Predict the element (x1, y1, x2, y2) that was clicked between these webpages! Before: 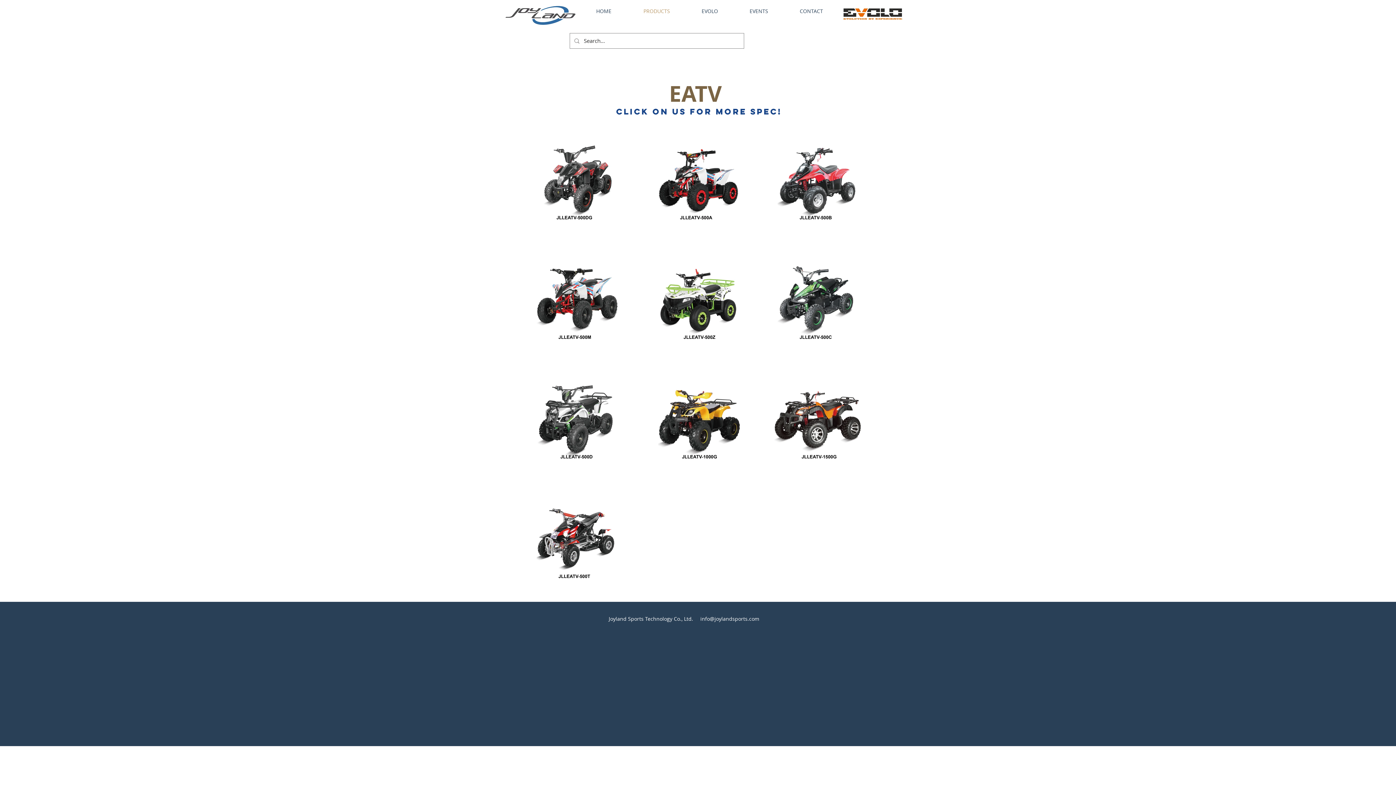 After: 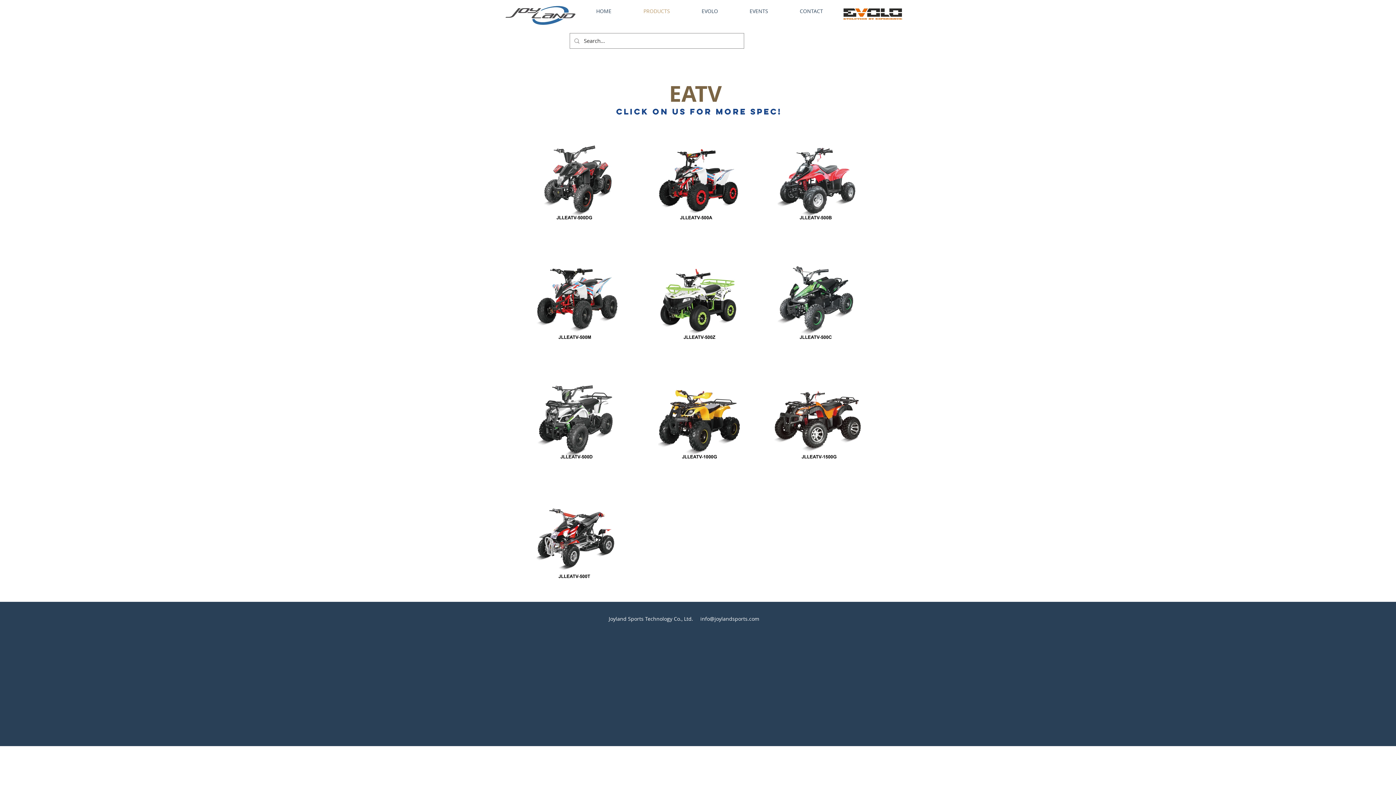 Action: bbox: (831, 6, 918, 21)